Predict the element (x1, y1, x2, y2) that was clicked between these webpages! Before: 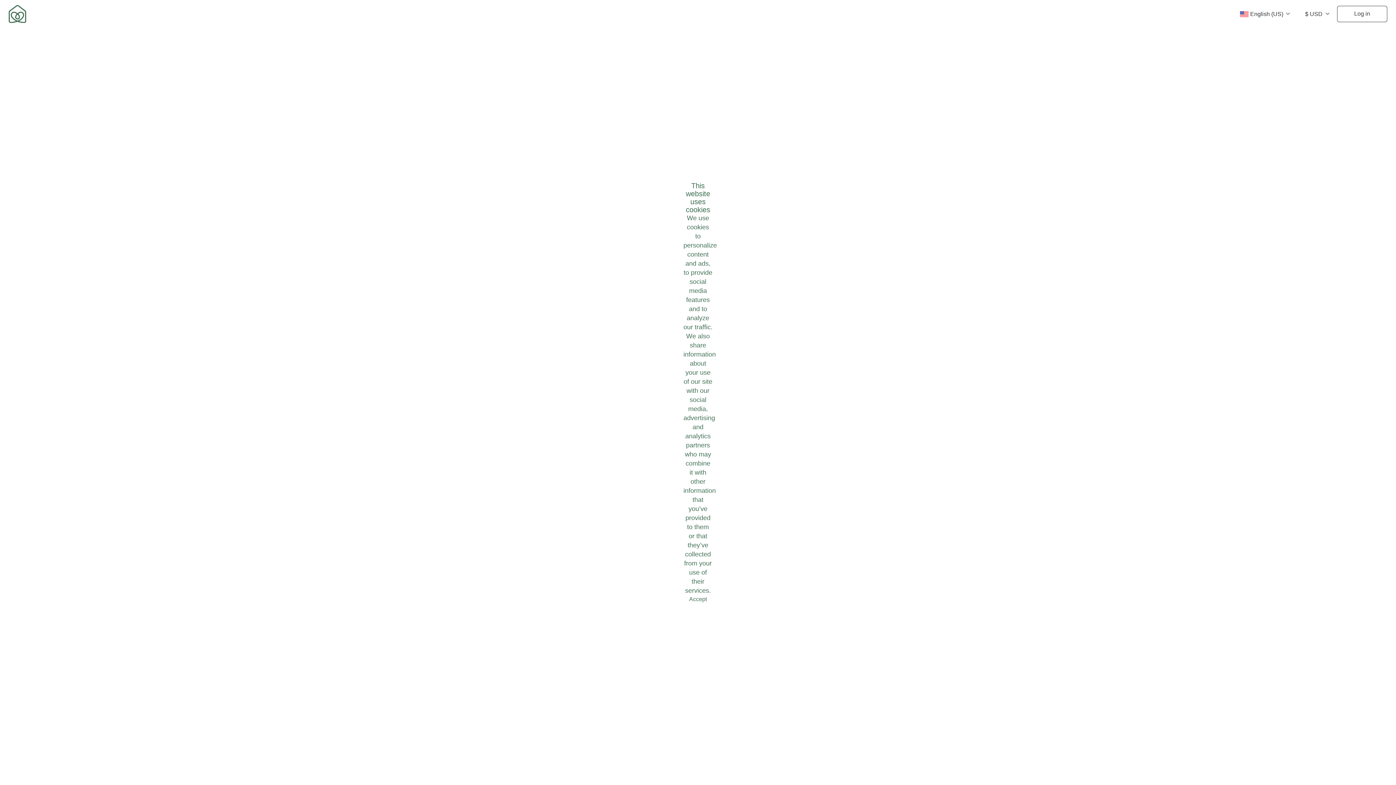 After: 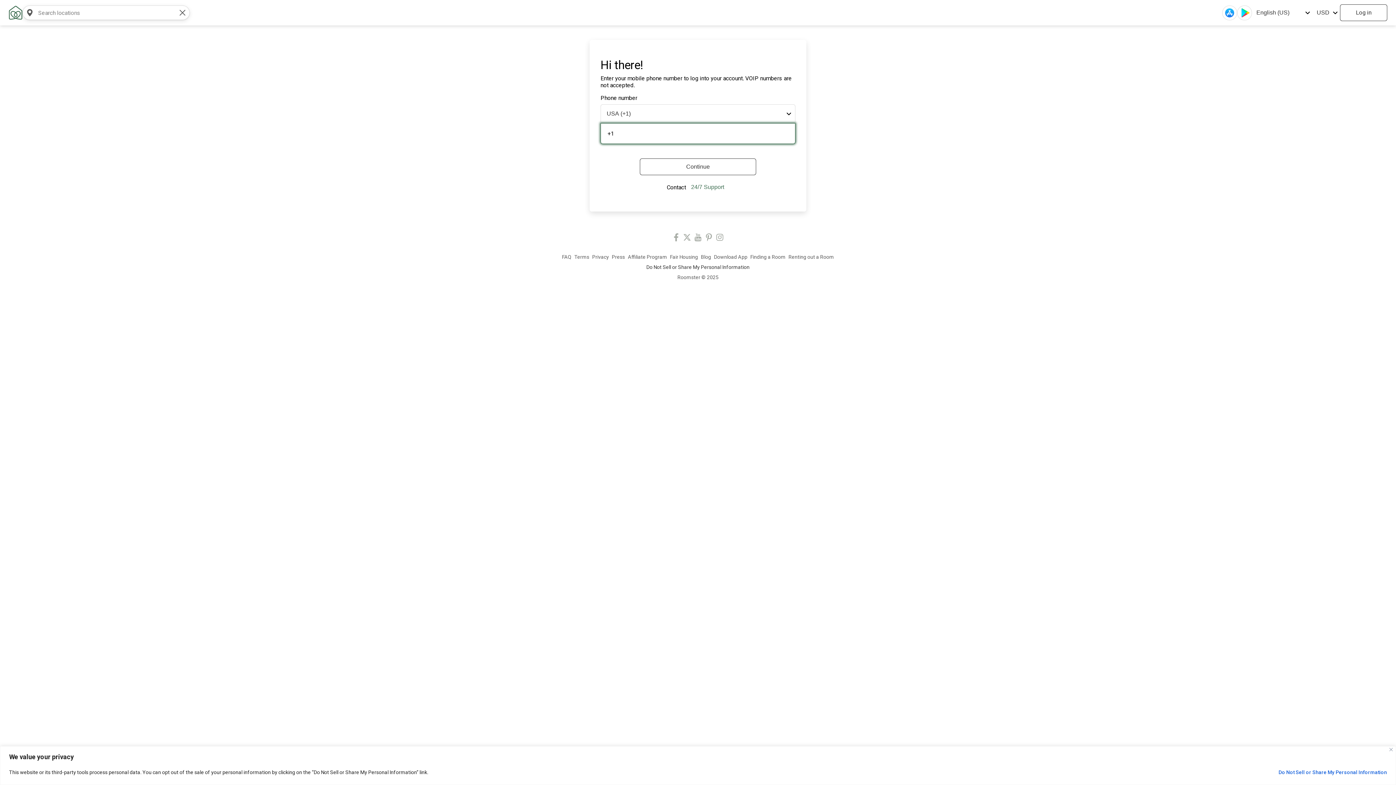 Action: label: Log in bbox: (1337, 5, 1387, 22)